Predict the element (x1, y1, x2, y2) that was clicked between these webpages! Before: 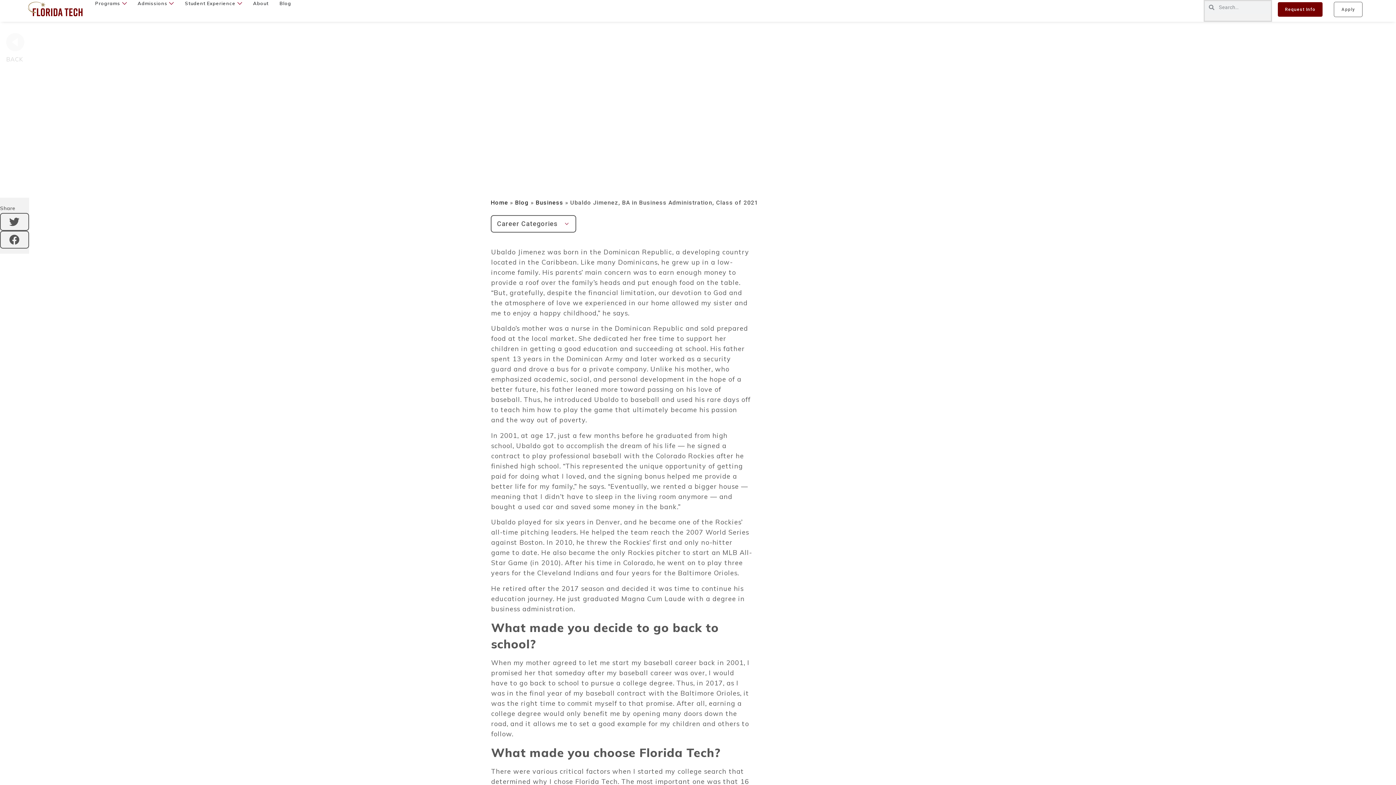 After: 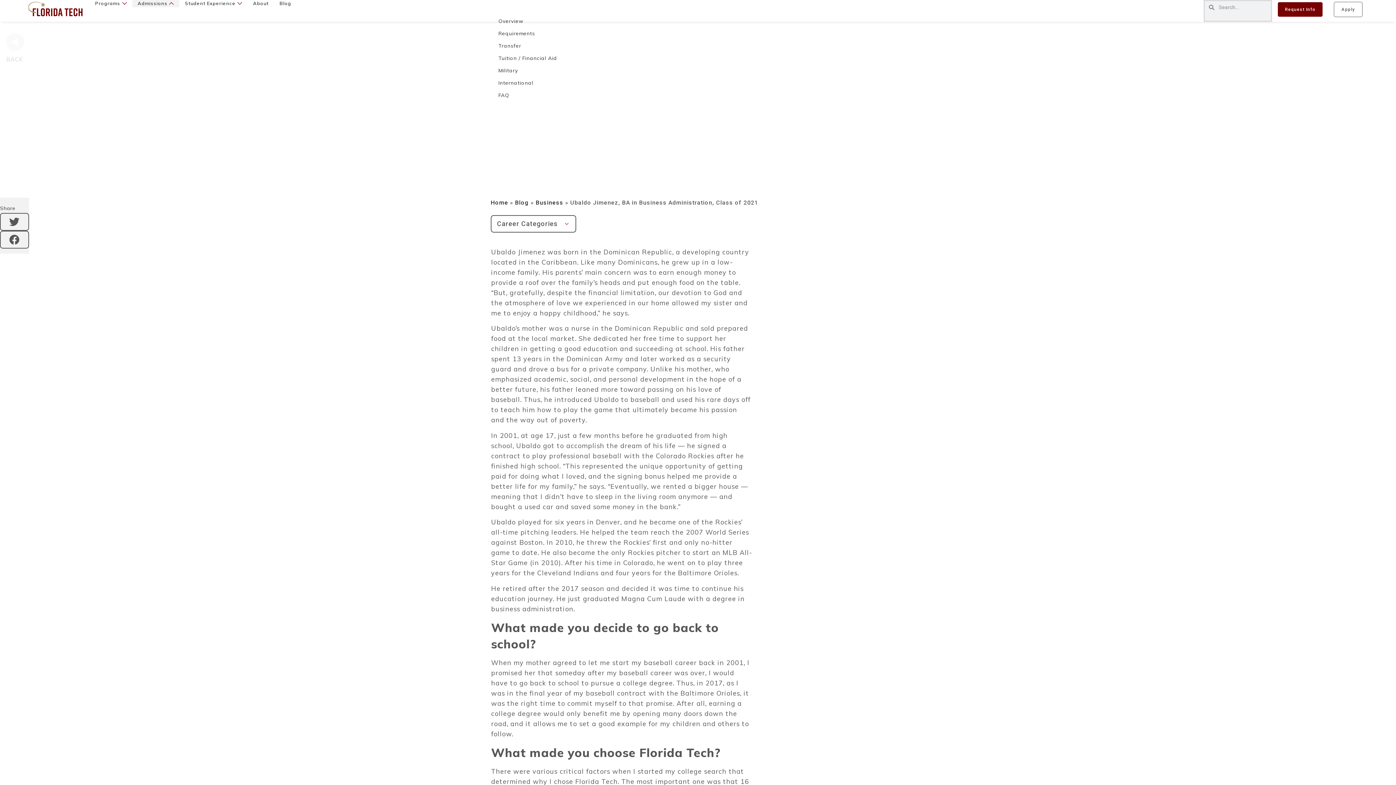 Action: bbox: (169, 0, 173, 7) label: Open Admissions